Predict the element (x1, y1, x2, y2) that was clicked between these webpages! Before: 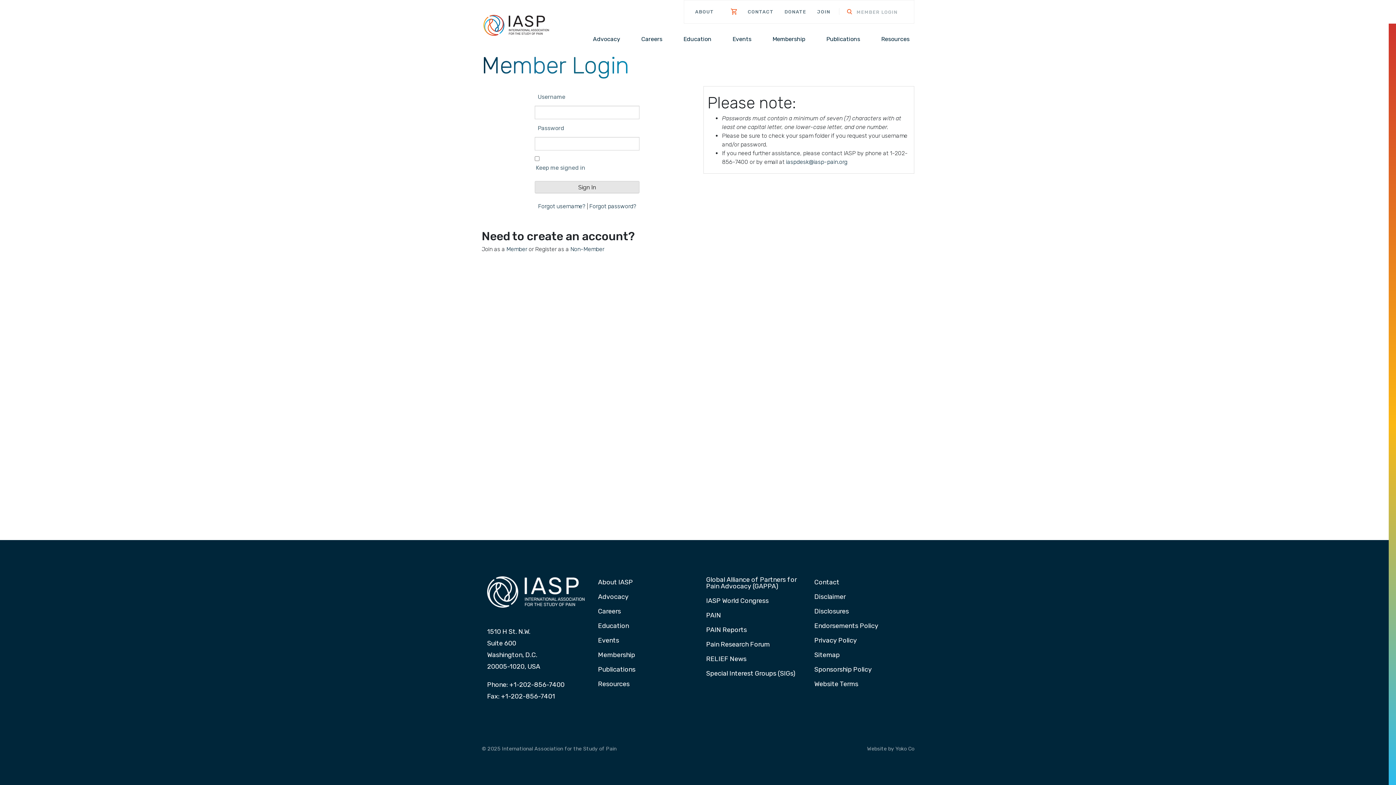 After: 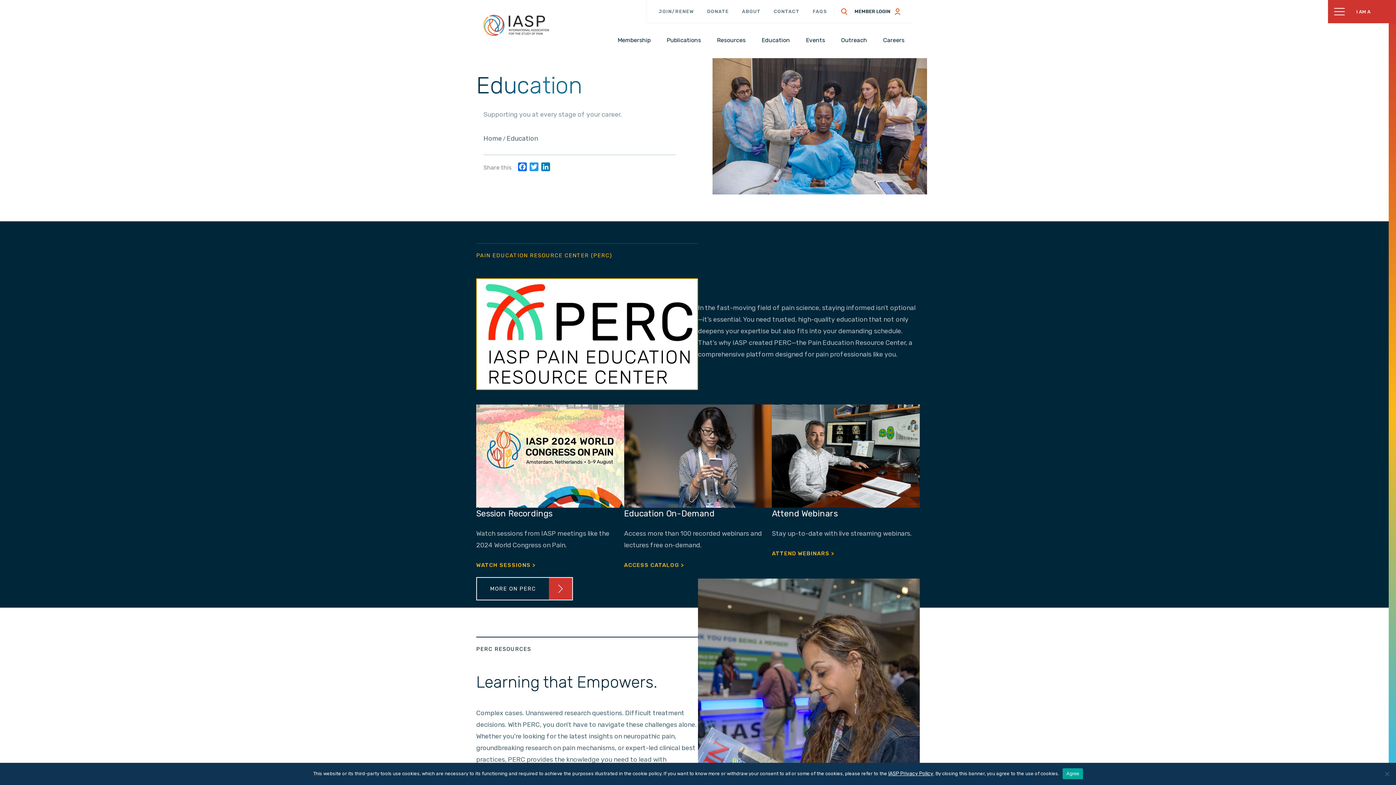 Action: bbox: (680, 33, 714, 44) label: Education